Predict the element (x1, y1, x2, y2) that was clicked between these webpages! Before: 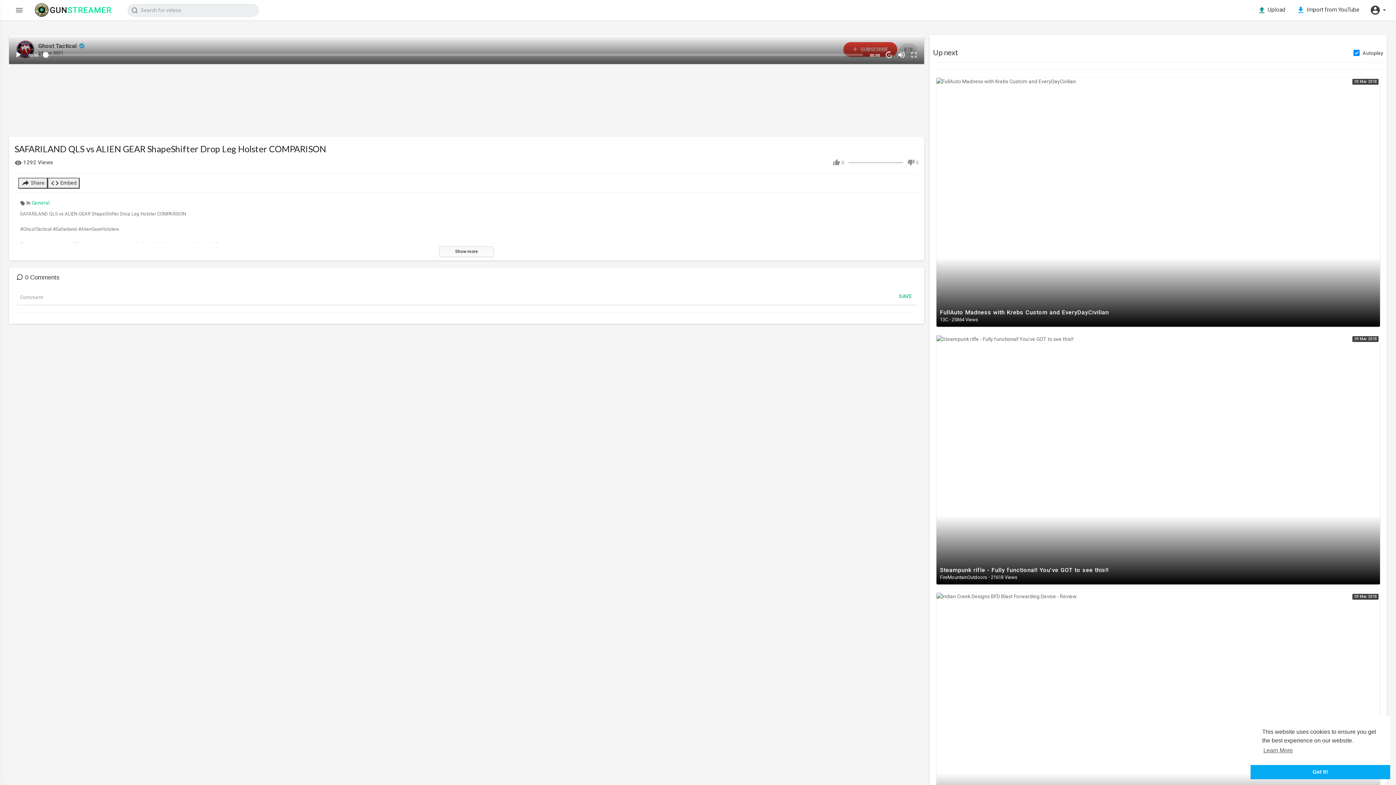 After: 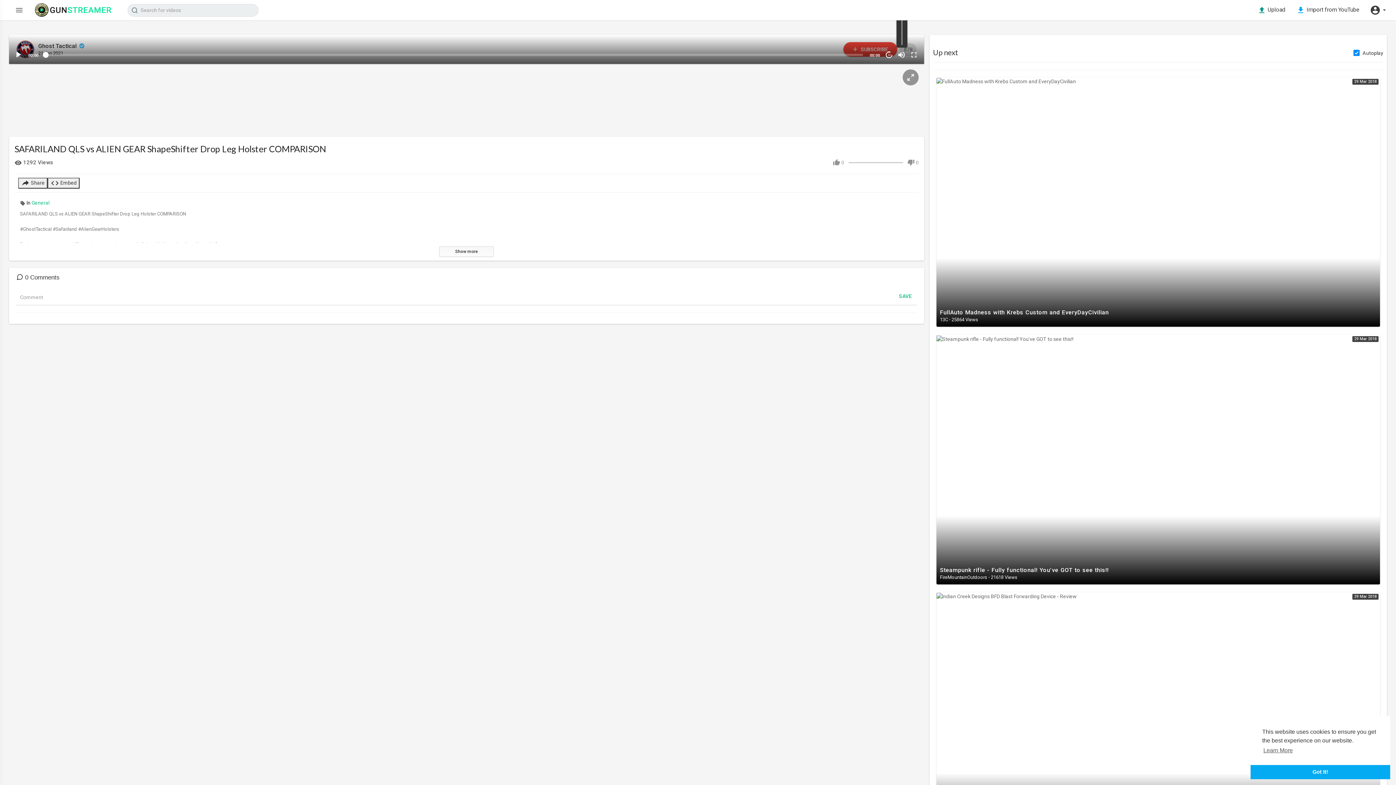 Action: label: Mute bbox: (898, 51, 905, 58)